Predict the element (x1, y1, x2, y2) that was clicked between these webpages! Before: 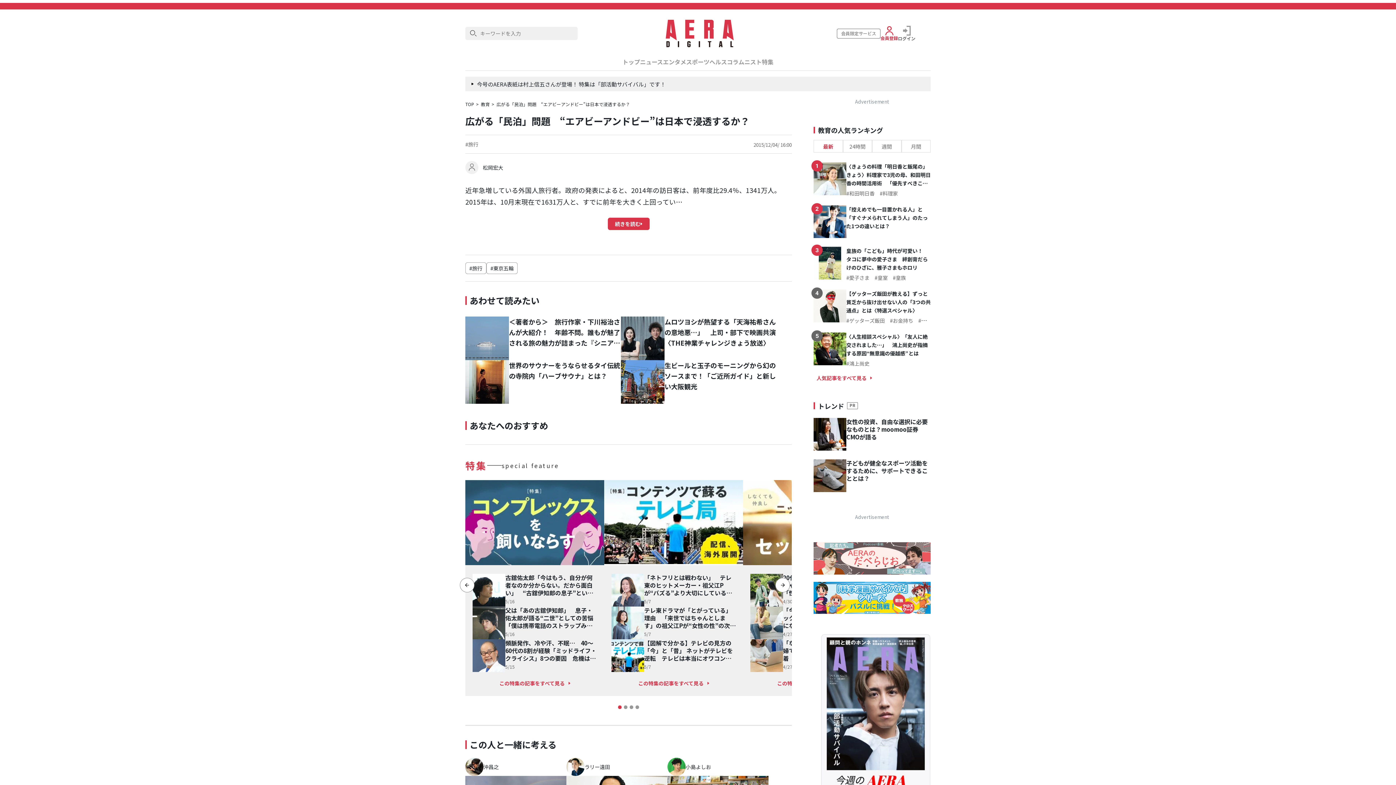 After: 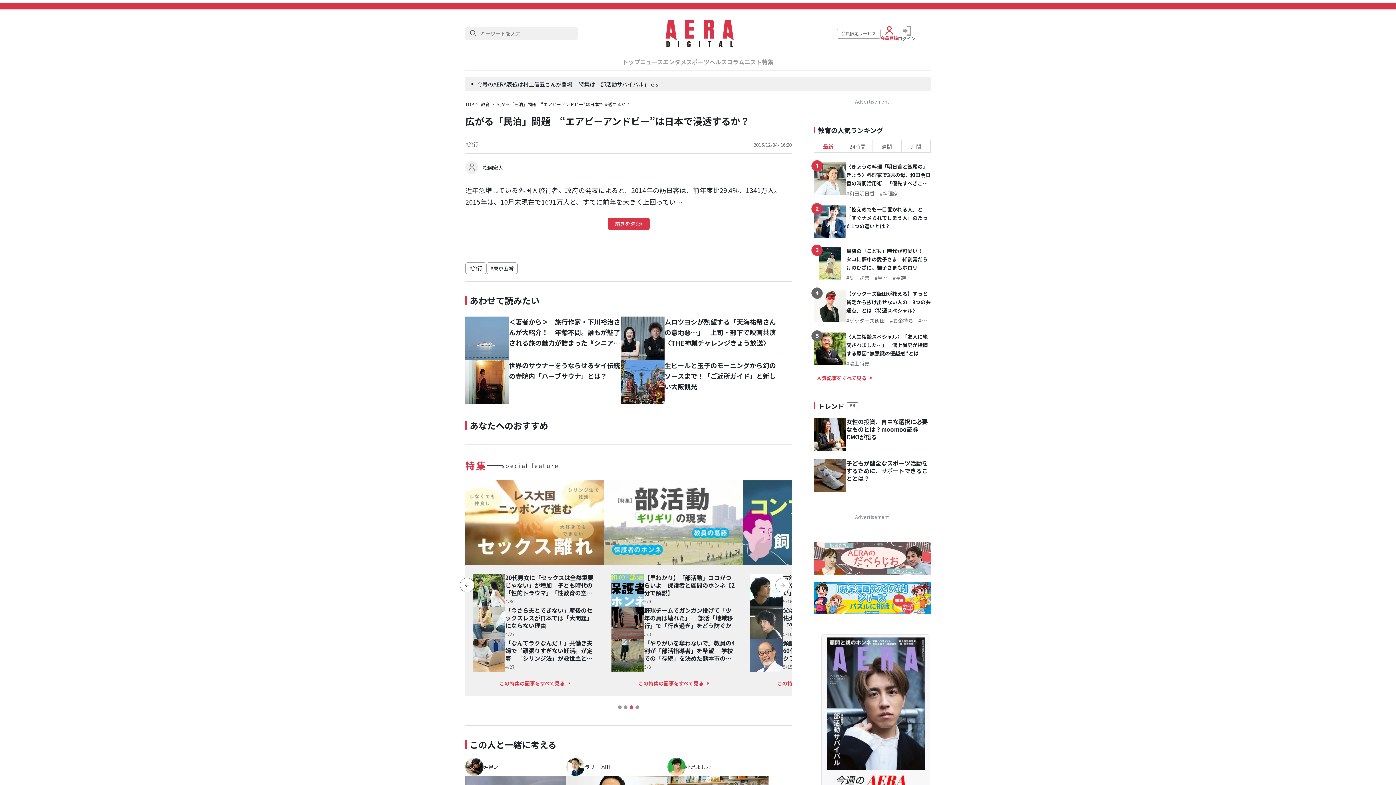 Action: label: Go to slide 3 bbox: (629, 705, 633, 709)